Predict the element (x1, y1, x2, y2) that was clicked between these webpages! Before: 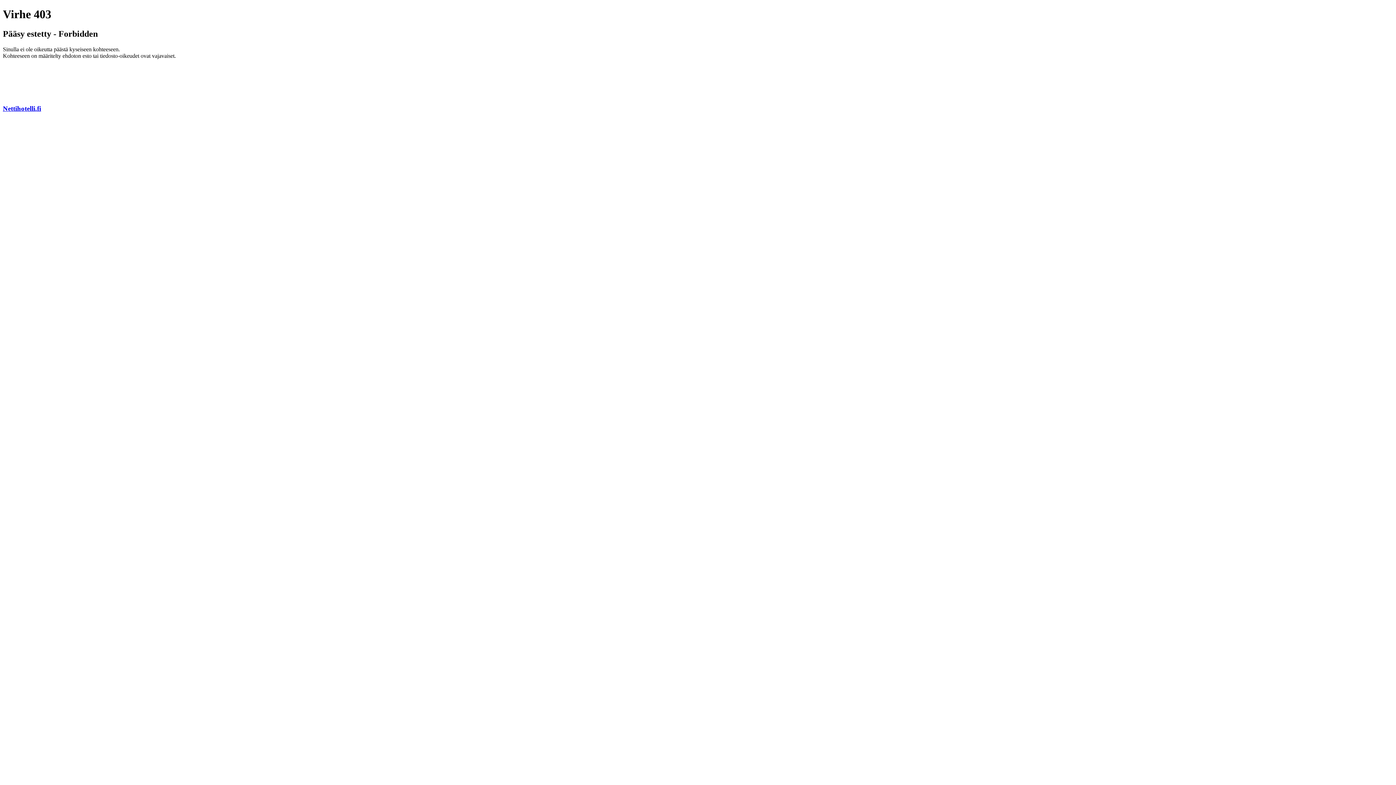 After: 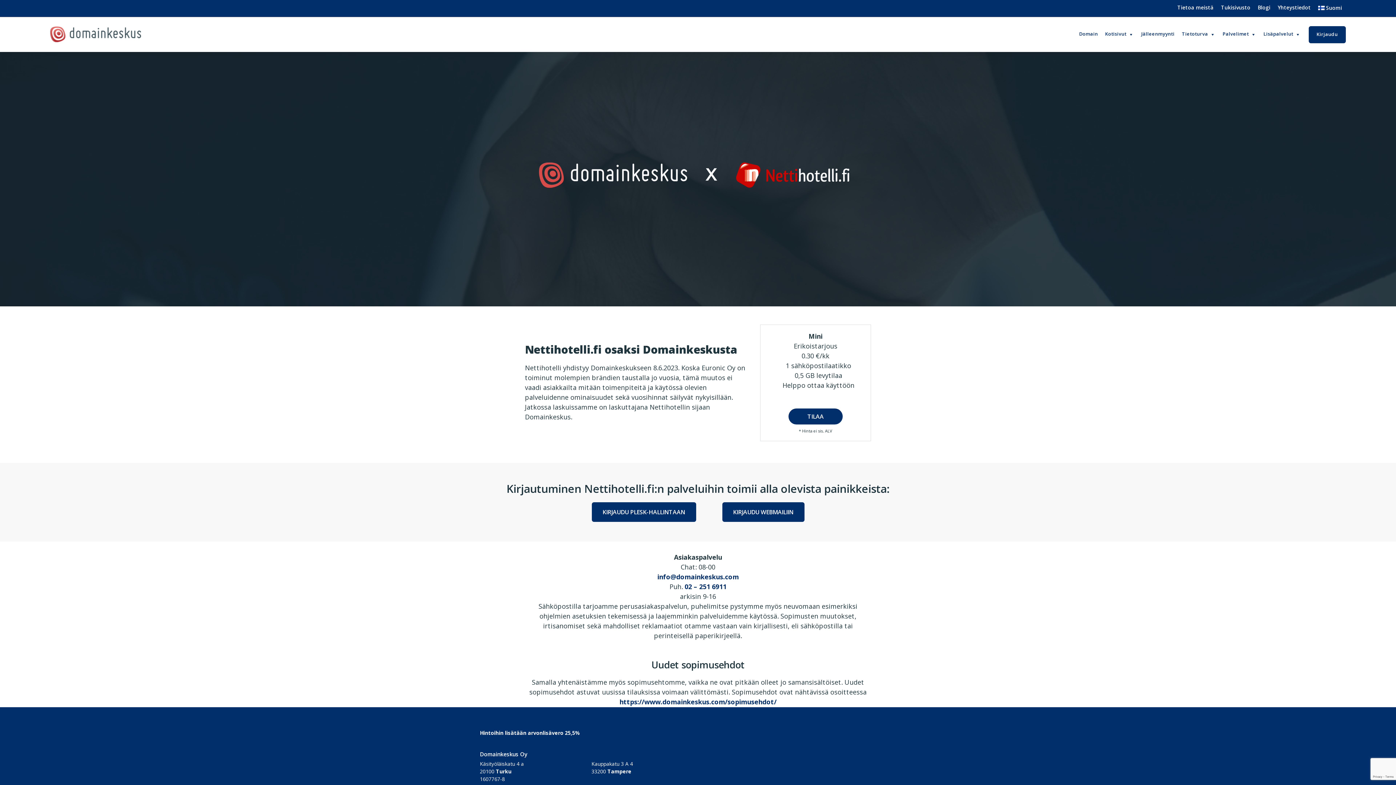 Action: bbox: (2, 104, 41, 112) label: Nettihotelli.fi